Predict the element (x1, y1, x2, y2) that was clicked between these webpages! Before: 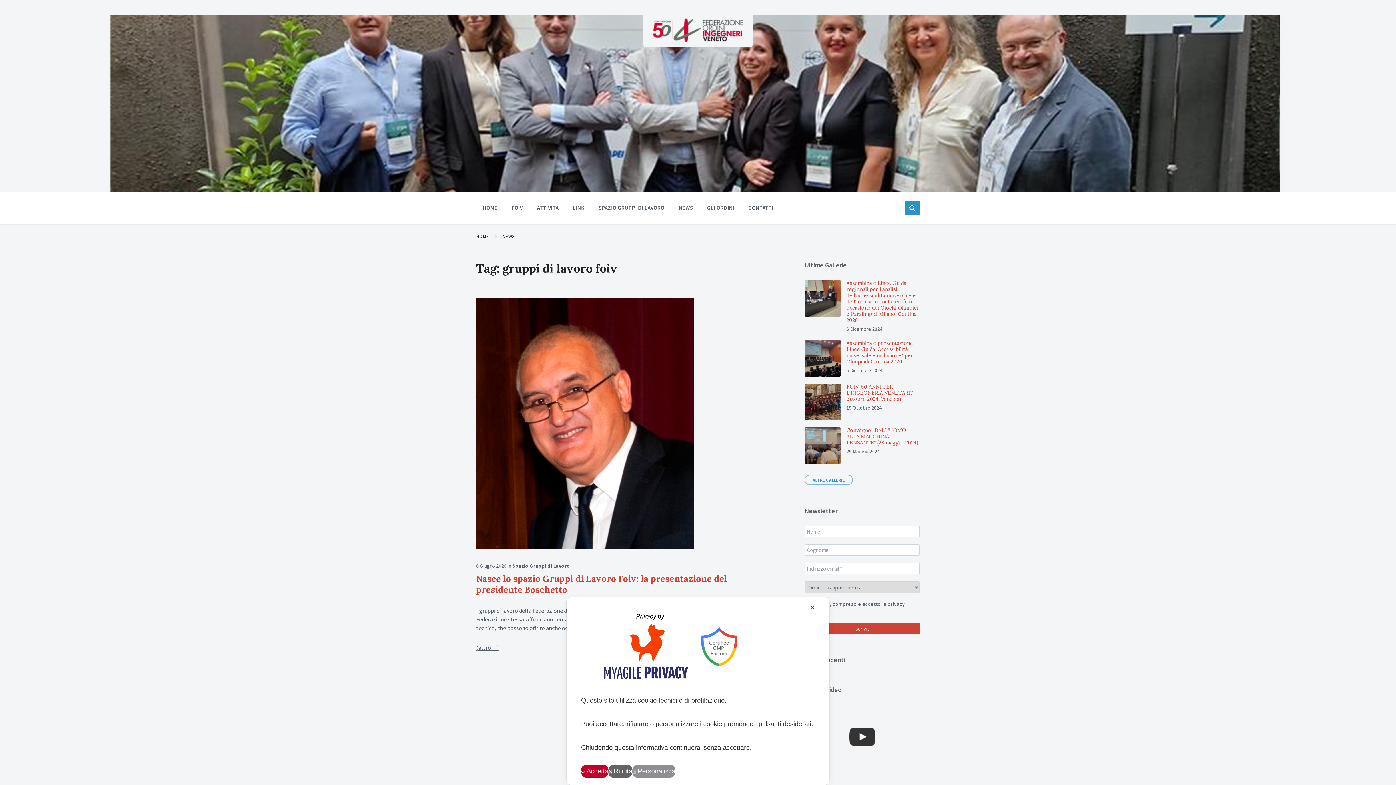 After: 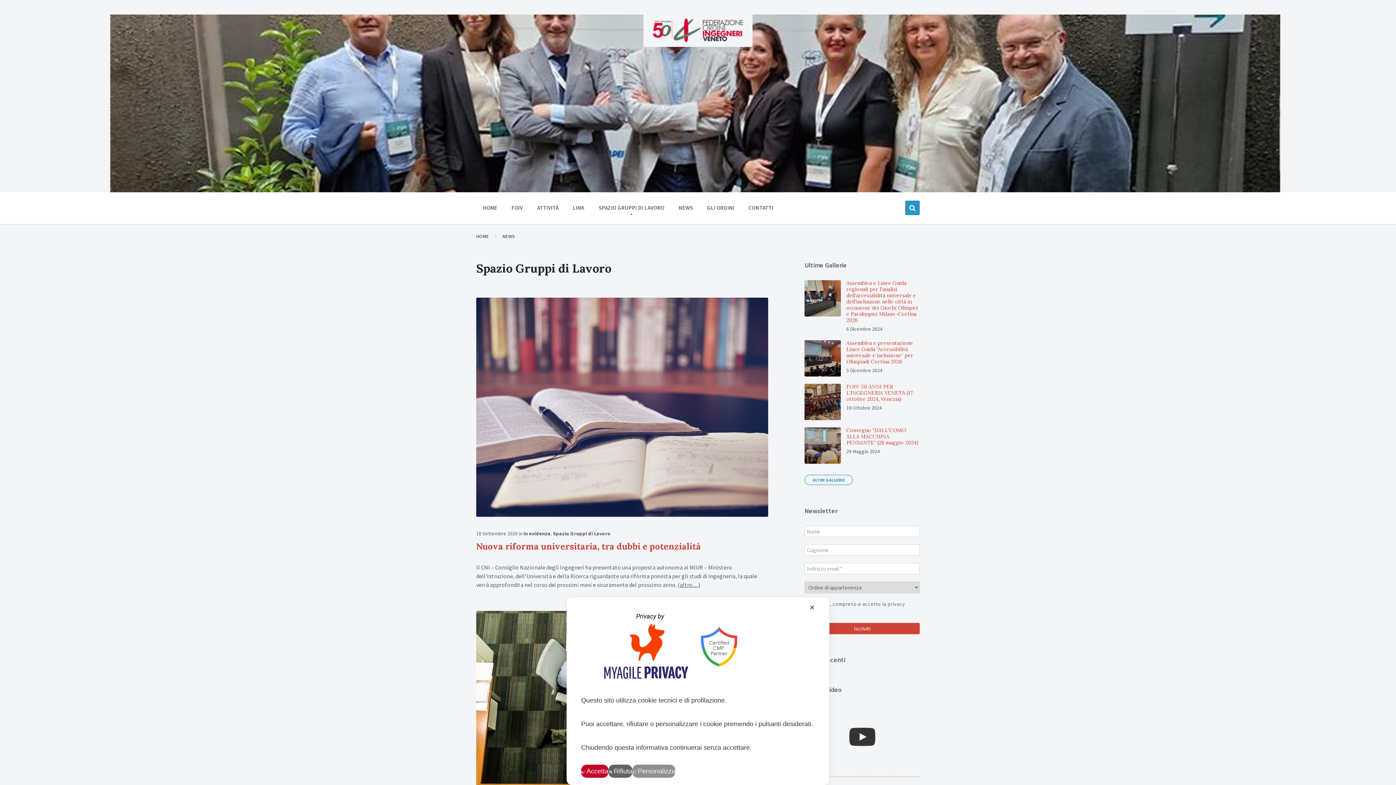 Action: bbox: (593, 200, 670, 214) label: SPAZIO GRUPPI DI LAVORO